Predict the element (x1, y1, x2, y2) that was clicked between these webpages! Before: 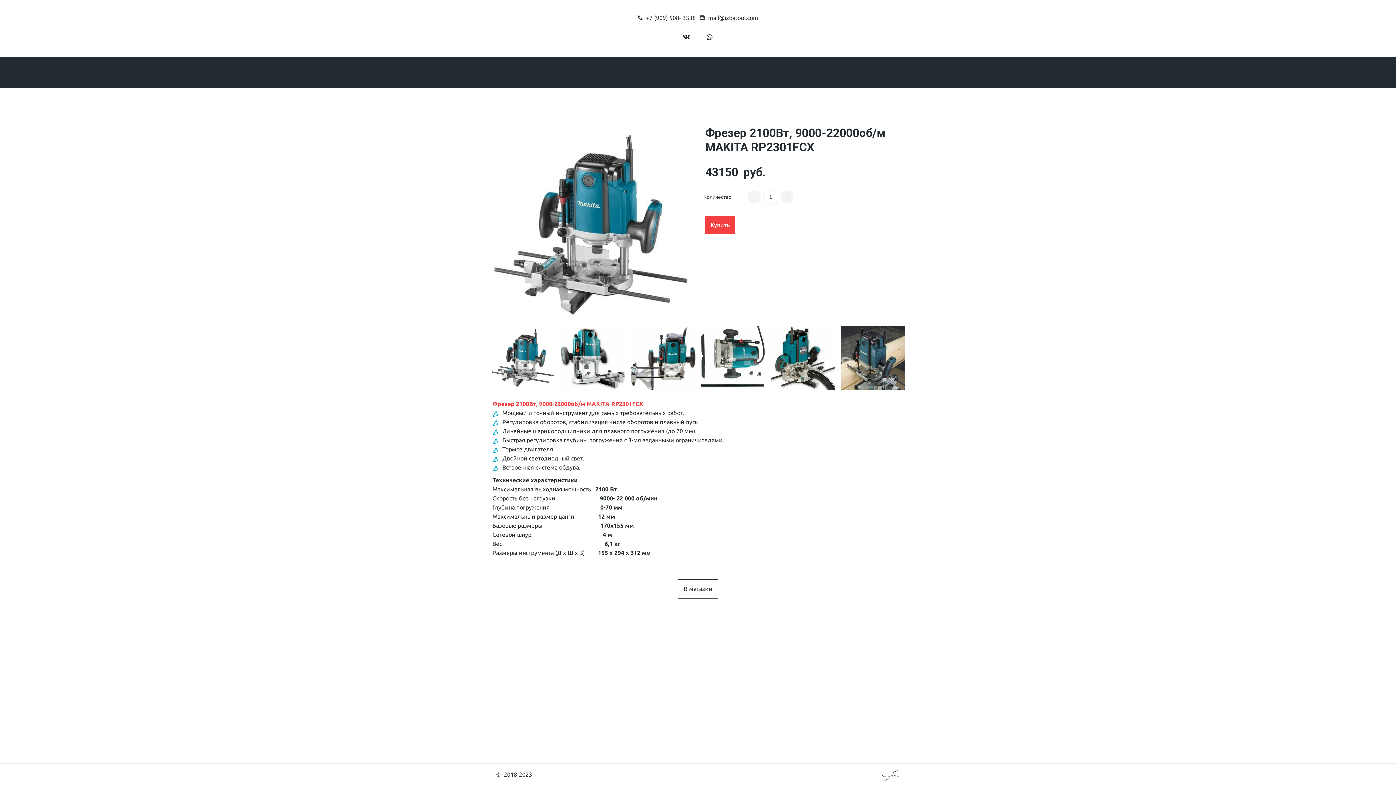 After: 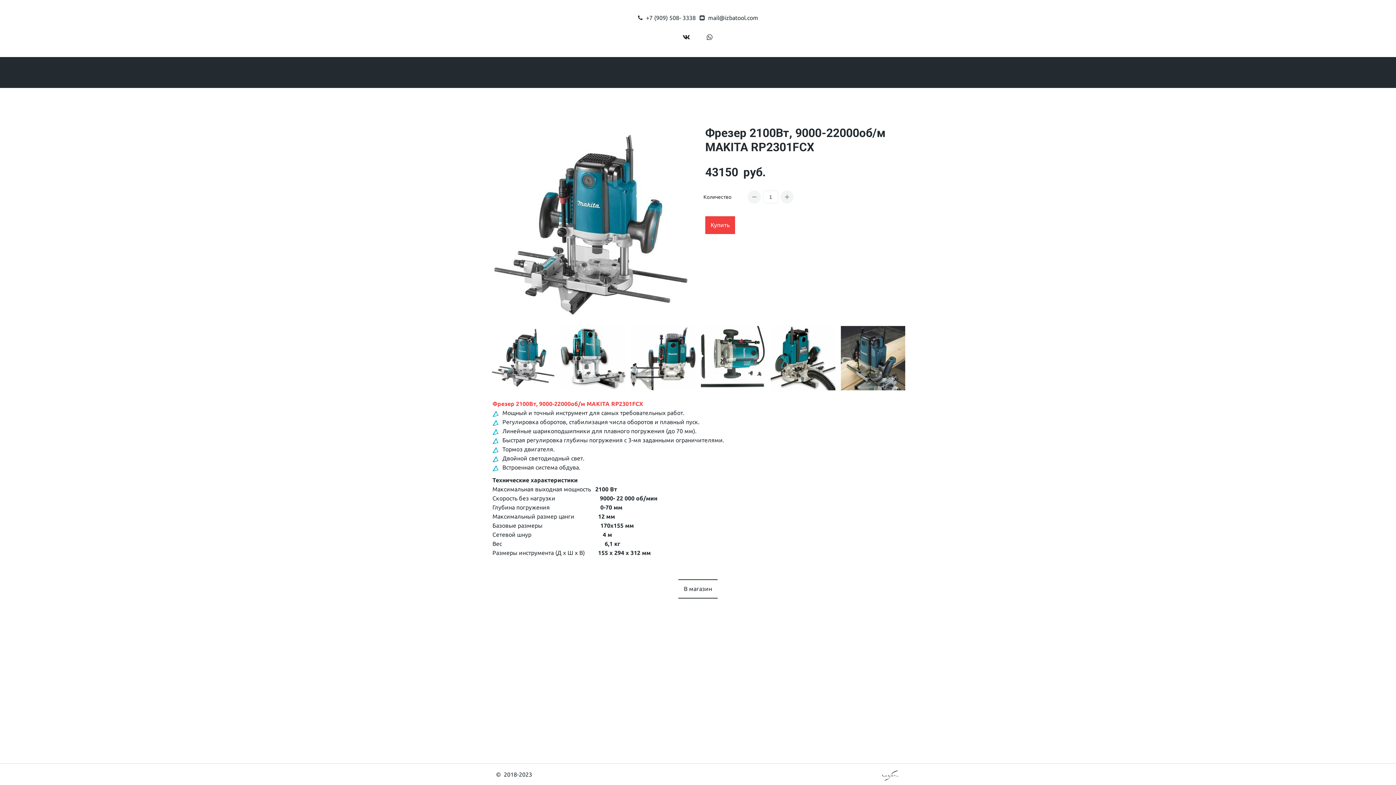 Action: bbox: (594, 64, 617, 82) label: О нас